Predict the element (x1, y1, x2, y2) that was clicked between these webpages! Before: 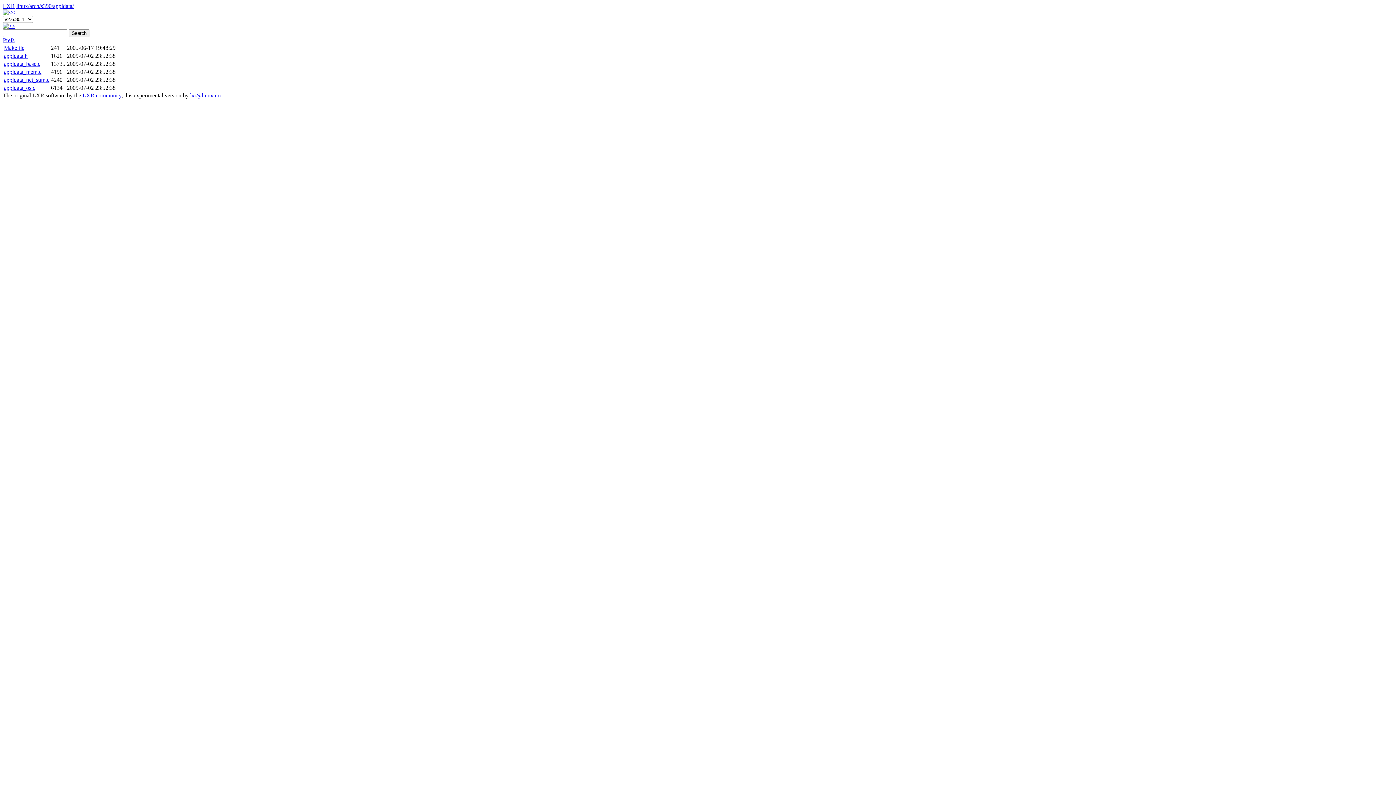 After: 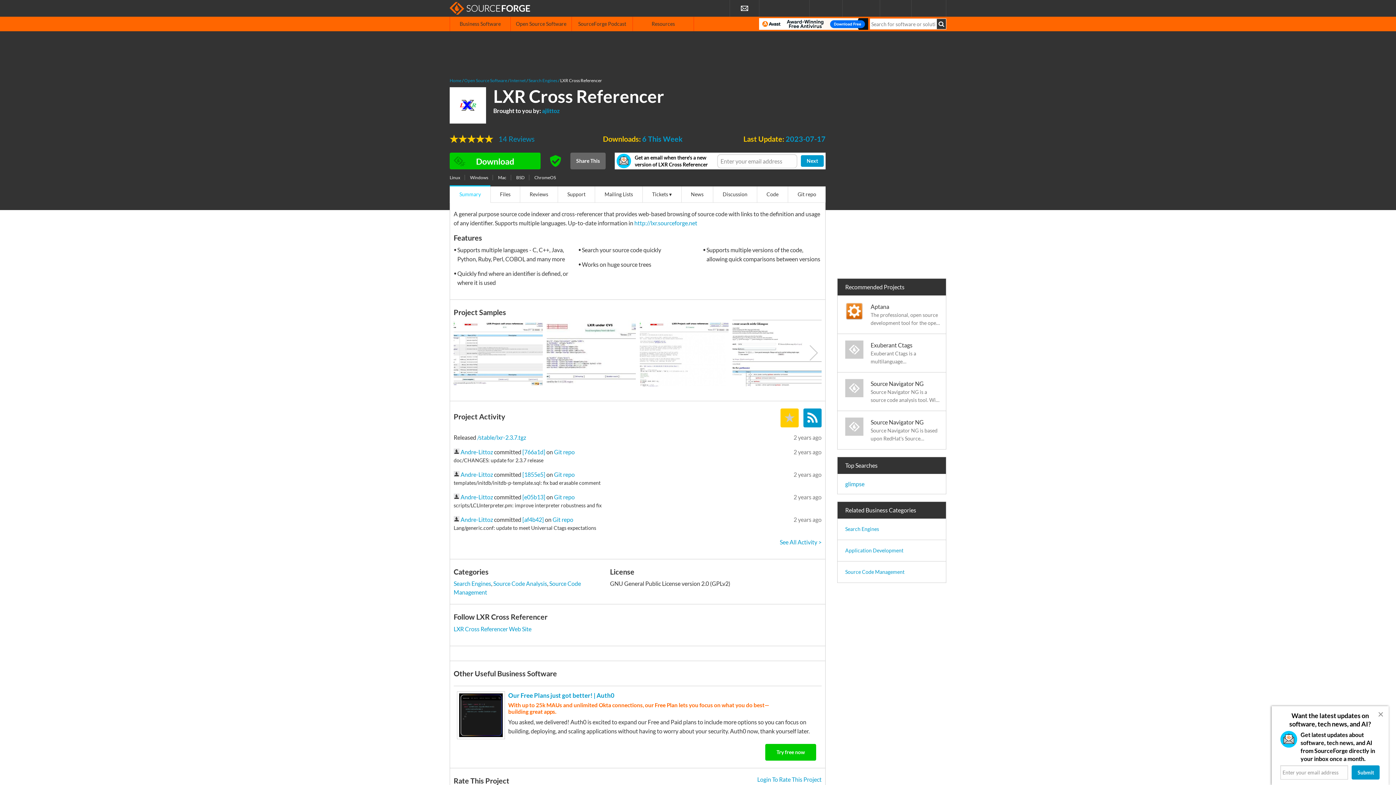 Action: label: LXR community bbox: (82, 92, 121, 98)